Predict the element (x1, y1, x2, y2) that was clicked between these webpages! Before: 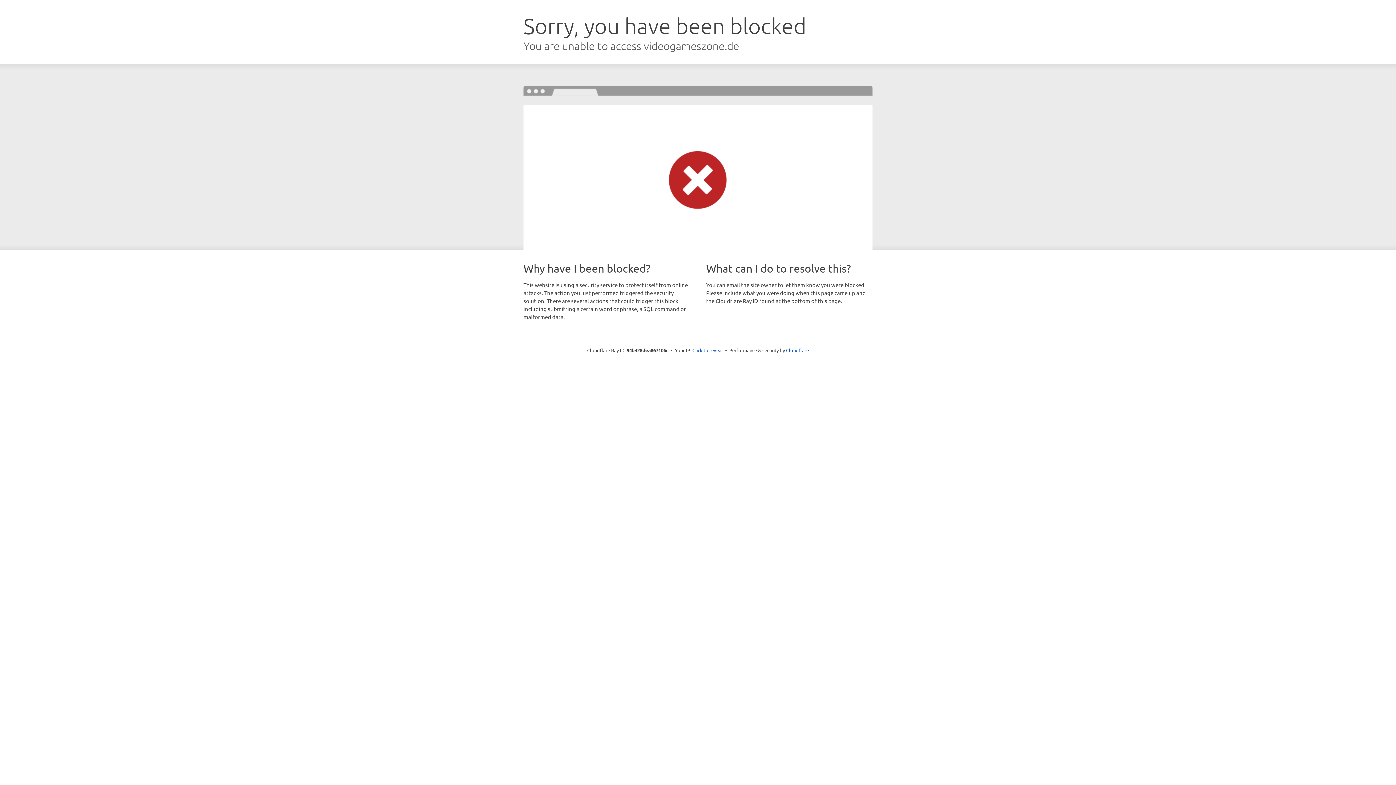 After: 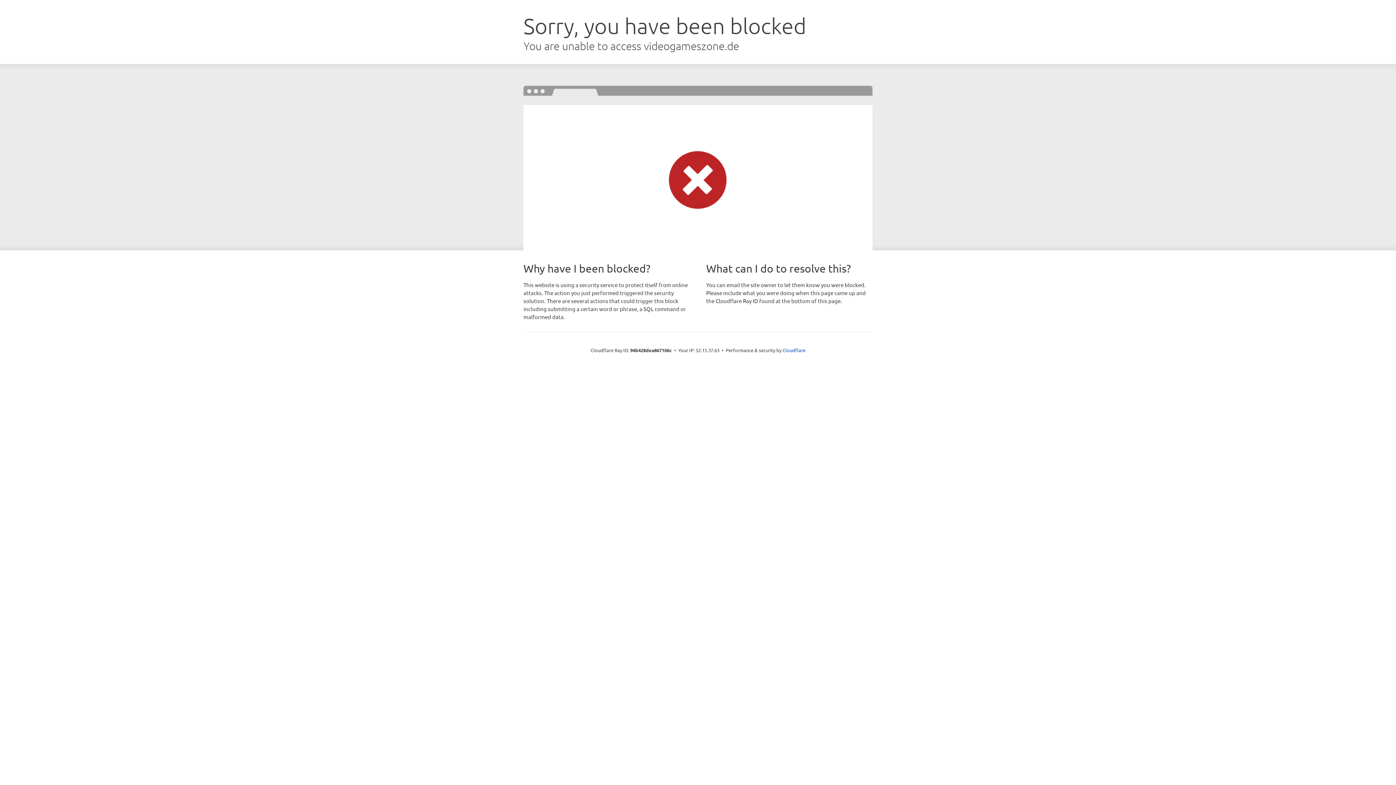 Action: label: Click to reveal bbox: (692, 346, 723, 353)